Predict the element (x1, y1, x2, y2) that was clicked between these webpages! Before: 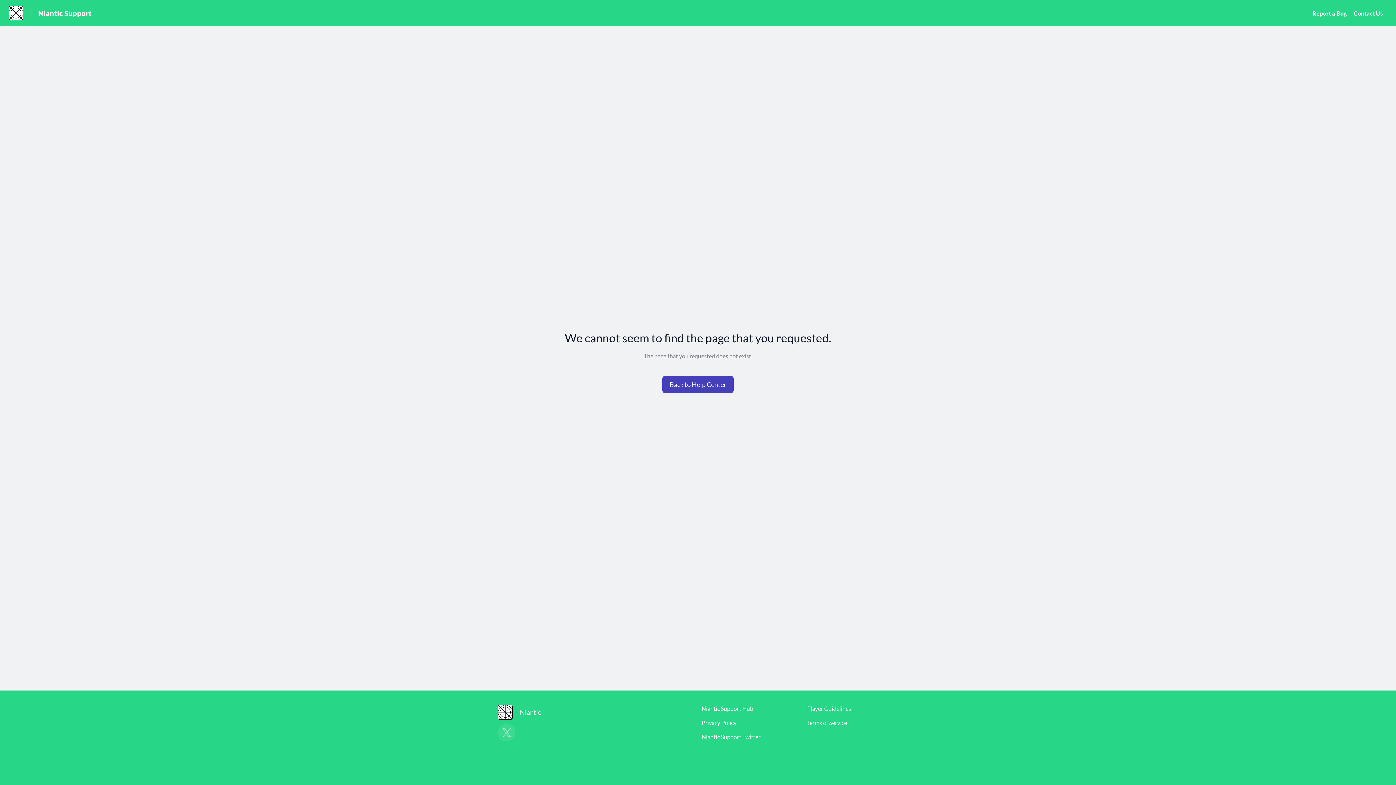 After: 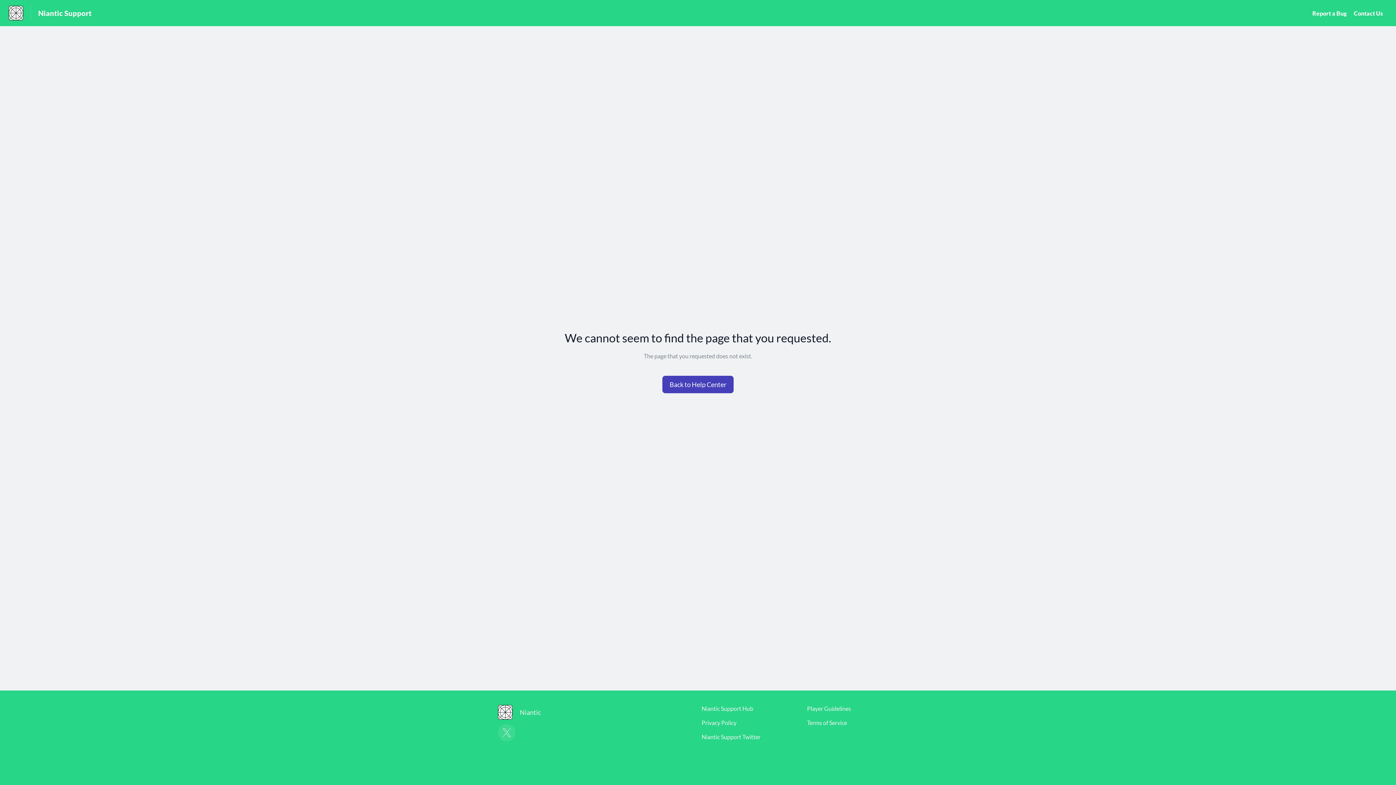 Action: label: Terms of Service bbox: (807, 719, 847, 726)